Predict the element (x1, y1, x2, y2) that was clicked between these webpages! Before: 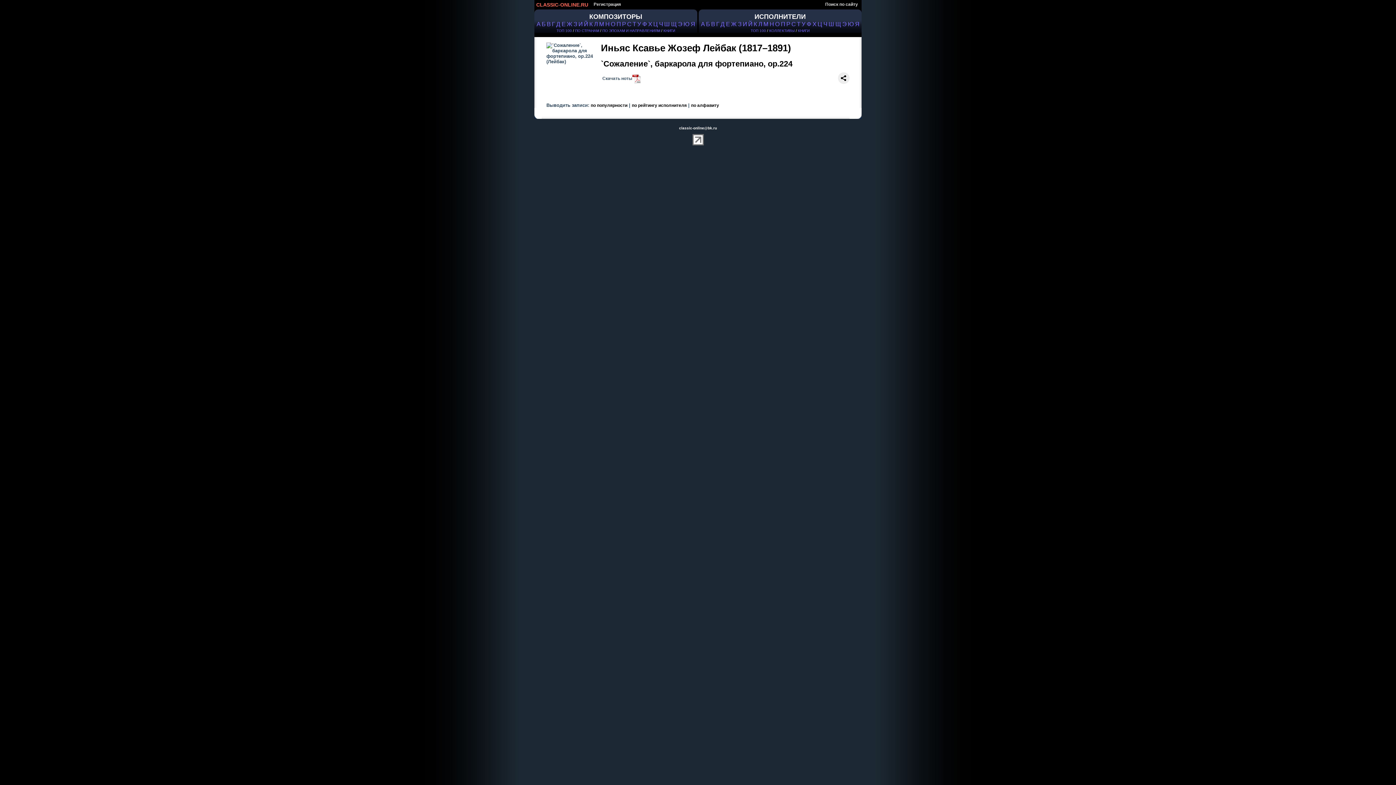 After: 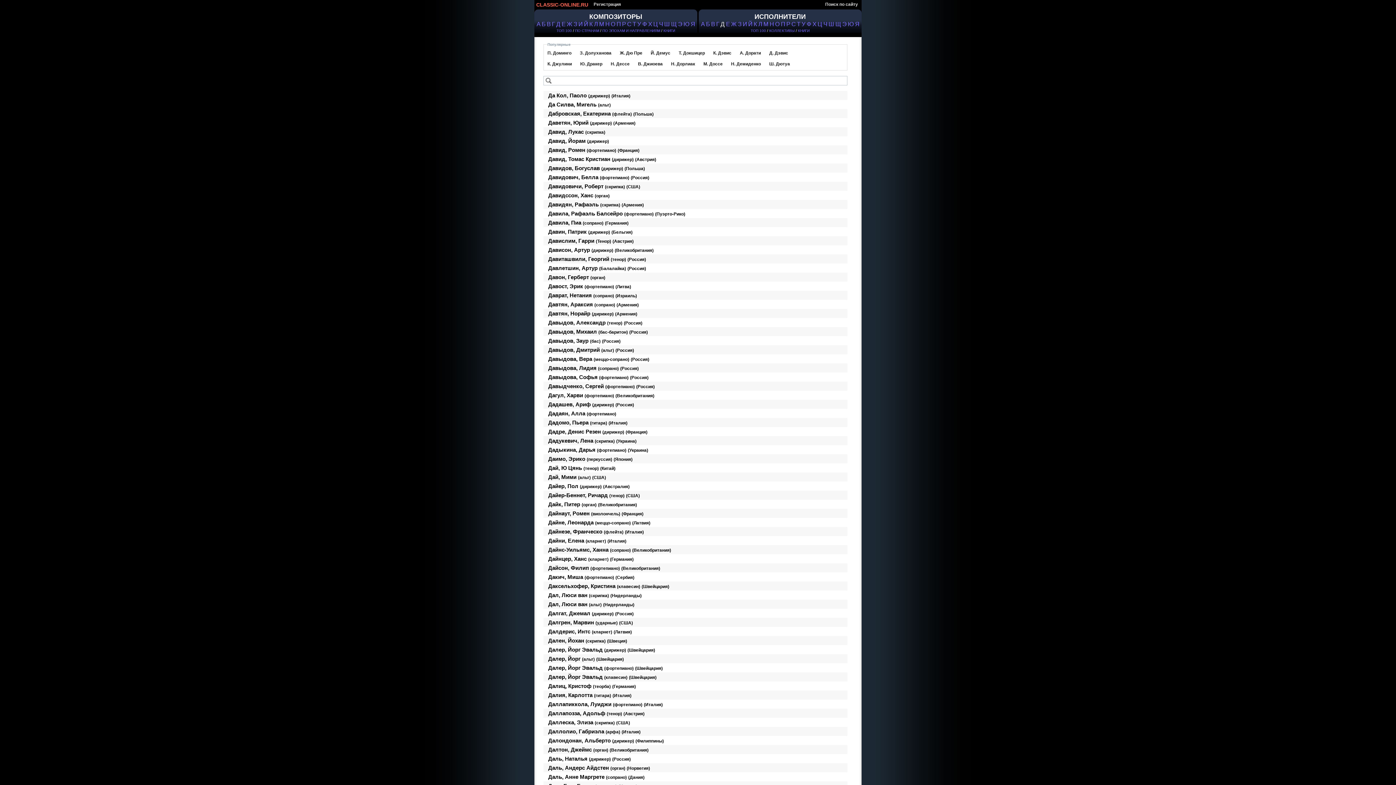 Action: label: Д bbox: (720, 20, 725, 27)